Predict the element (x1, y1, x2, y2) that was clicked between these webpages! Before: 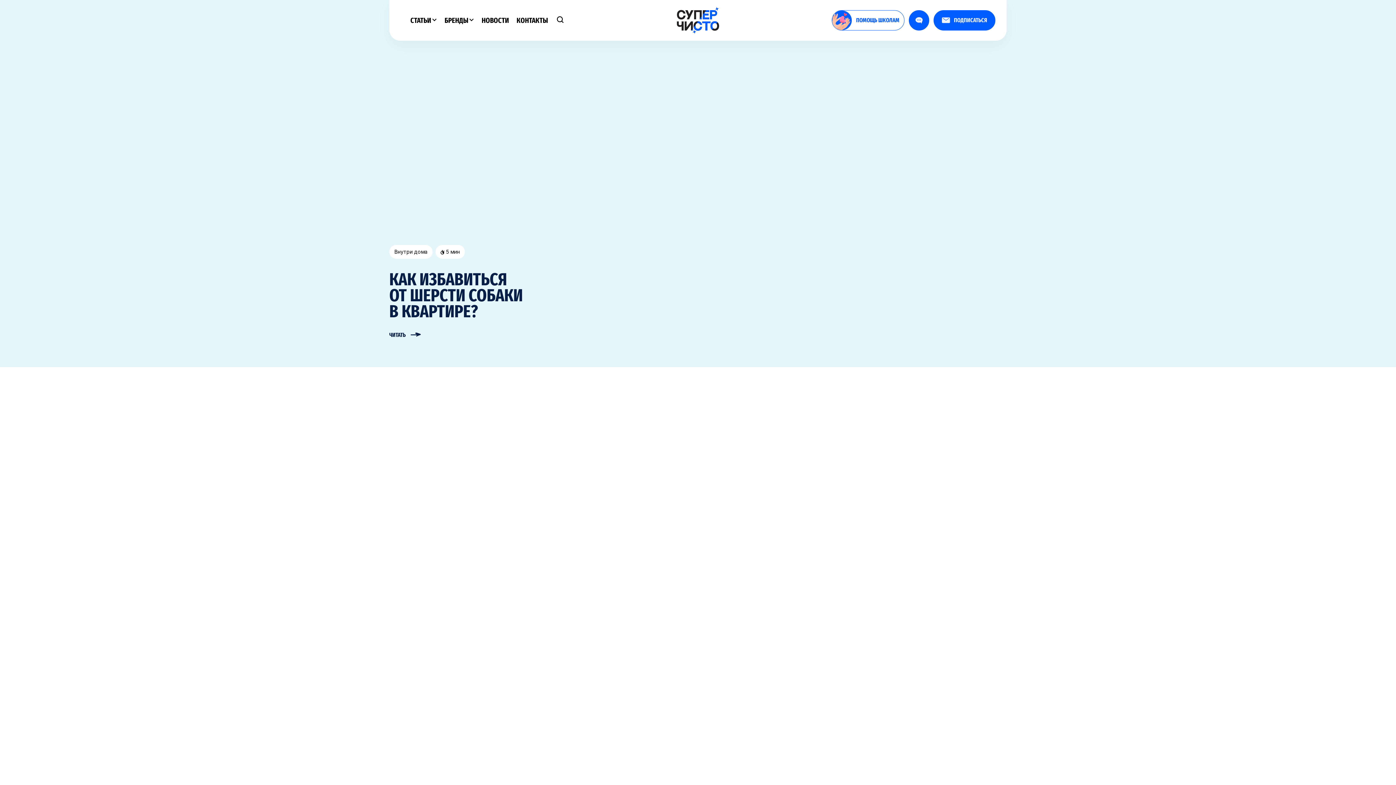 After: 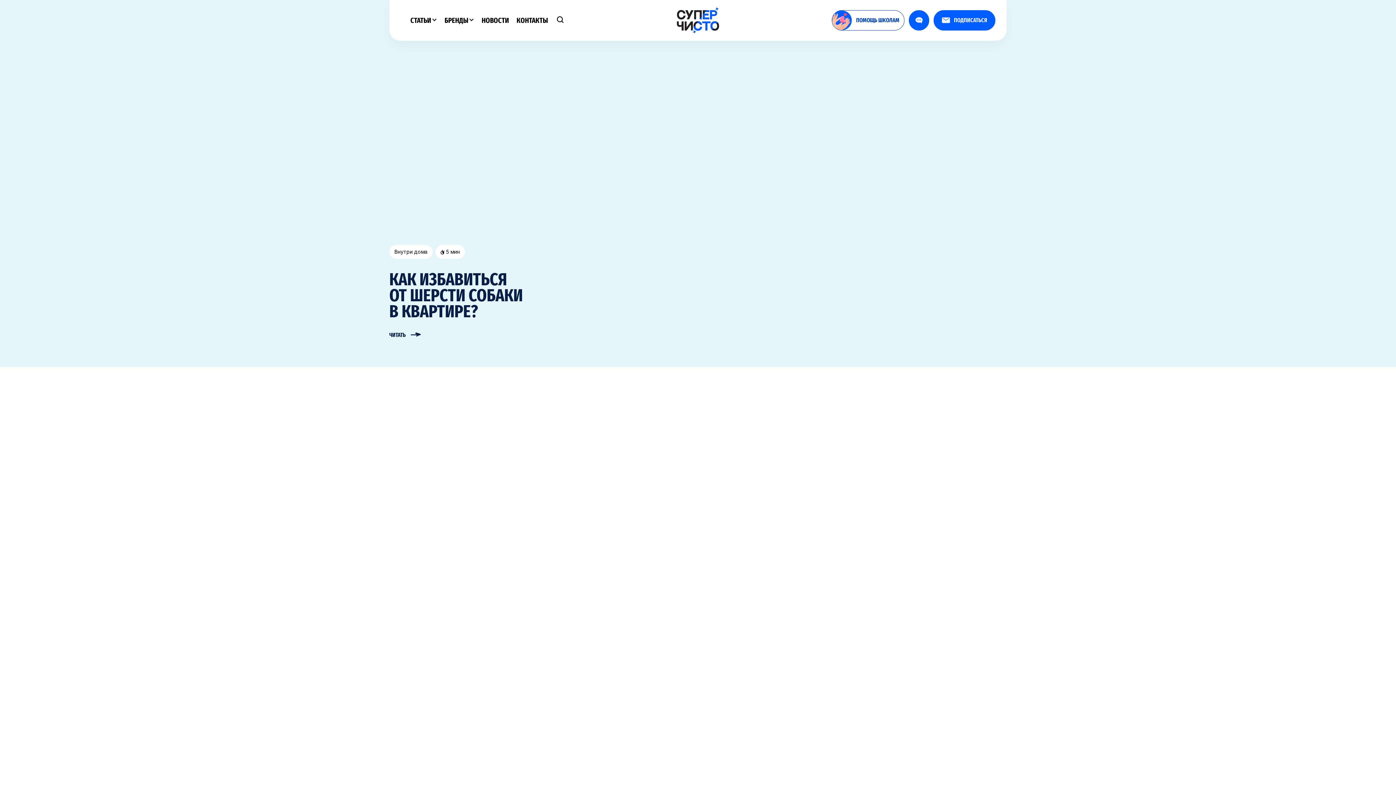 Action: label: ПОМОЩЬ ШКОЛАМ bbox: (832, 10, 904, 30)